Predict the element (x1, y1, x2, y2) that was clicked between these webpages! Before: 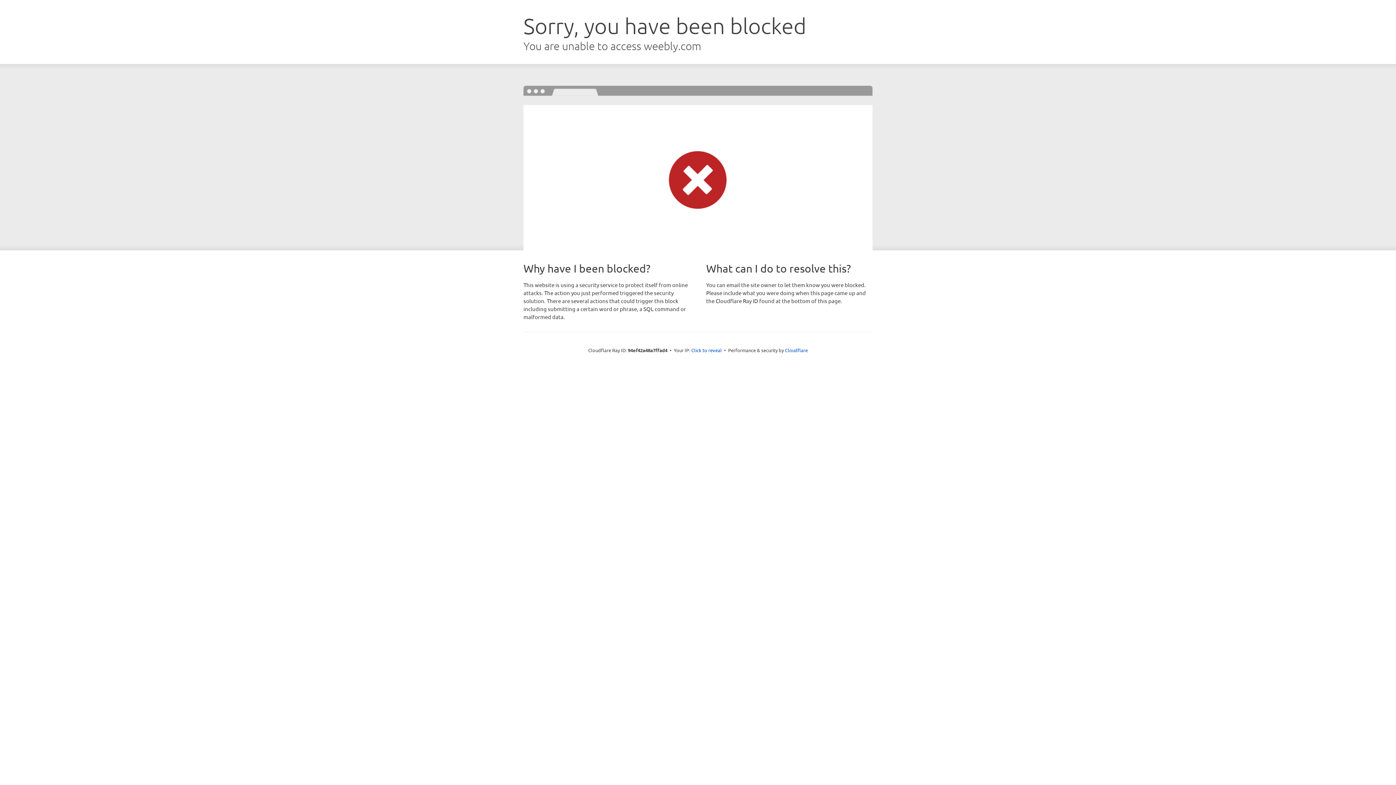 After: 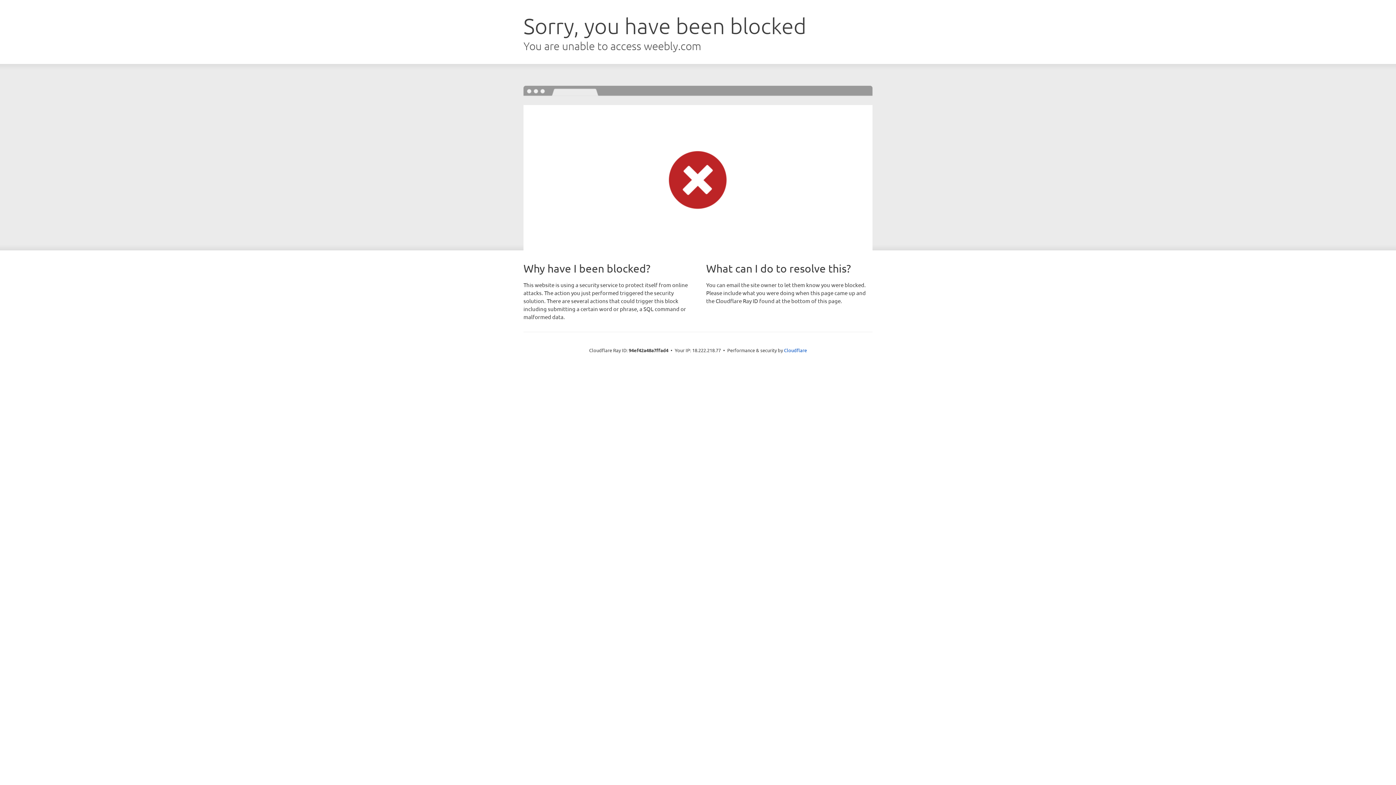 Action: bbox: (691, 346, 722, 353) label: Click to reveal